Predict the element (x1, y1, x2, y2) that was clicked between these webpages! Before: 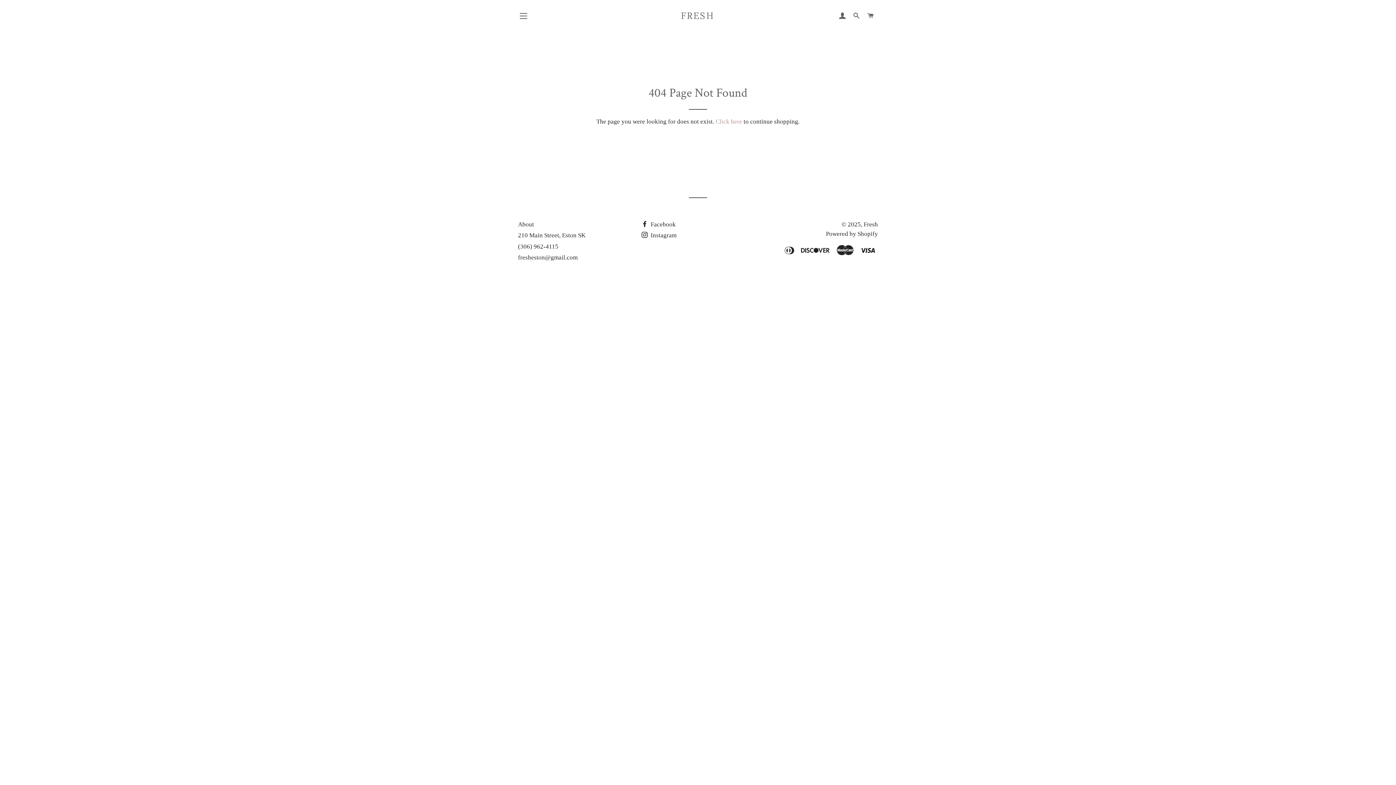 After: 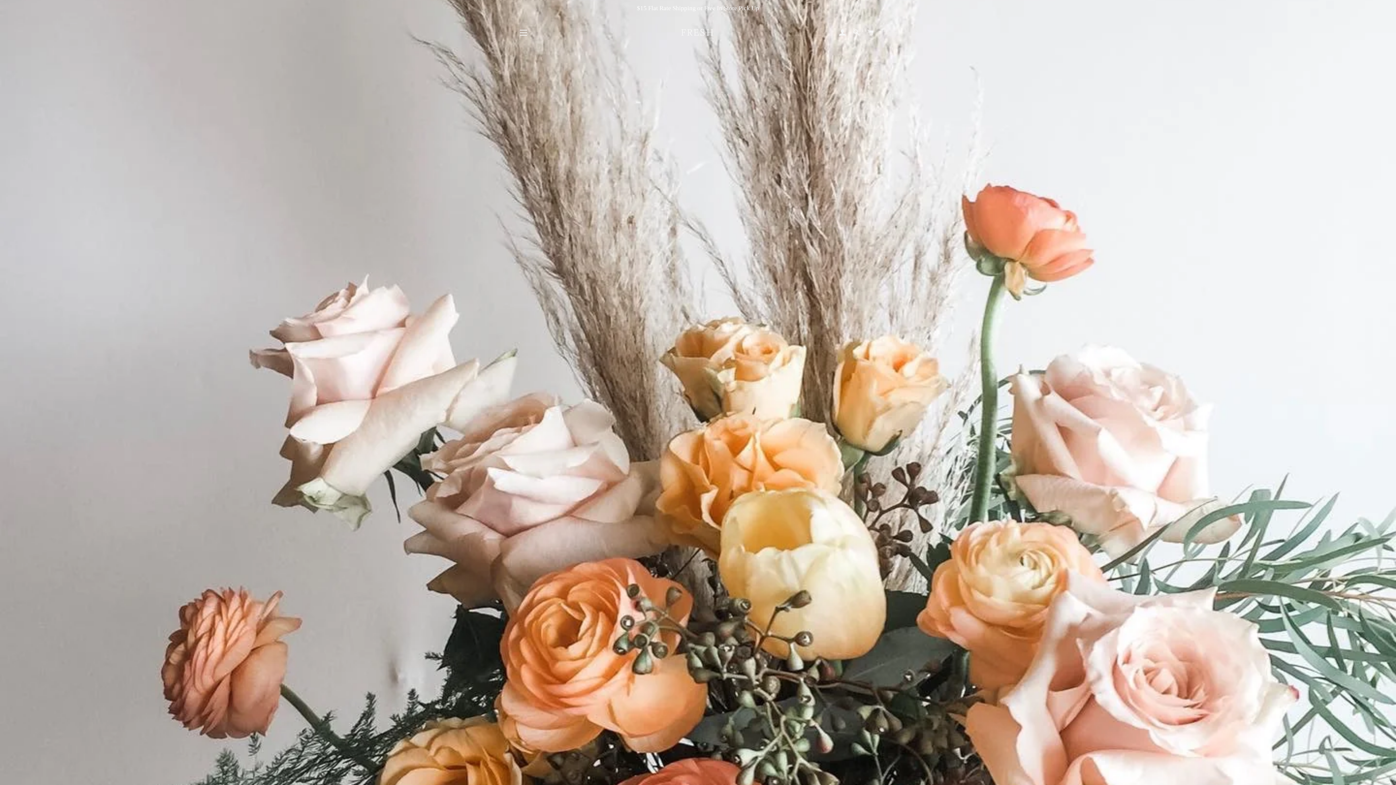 Action: label: FRESH bbox: (577, 9, 817, 22)